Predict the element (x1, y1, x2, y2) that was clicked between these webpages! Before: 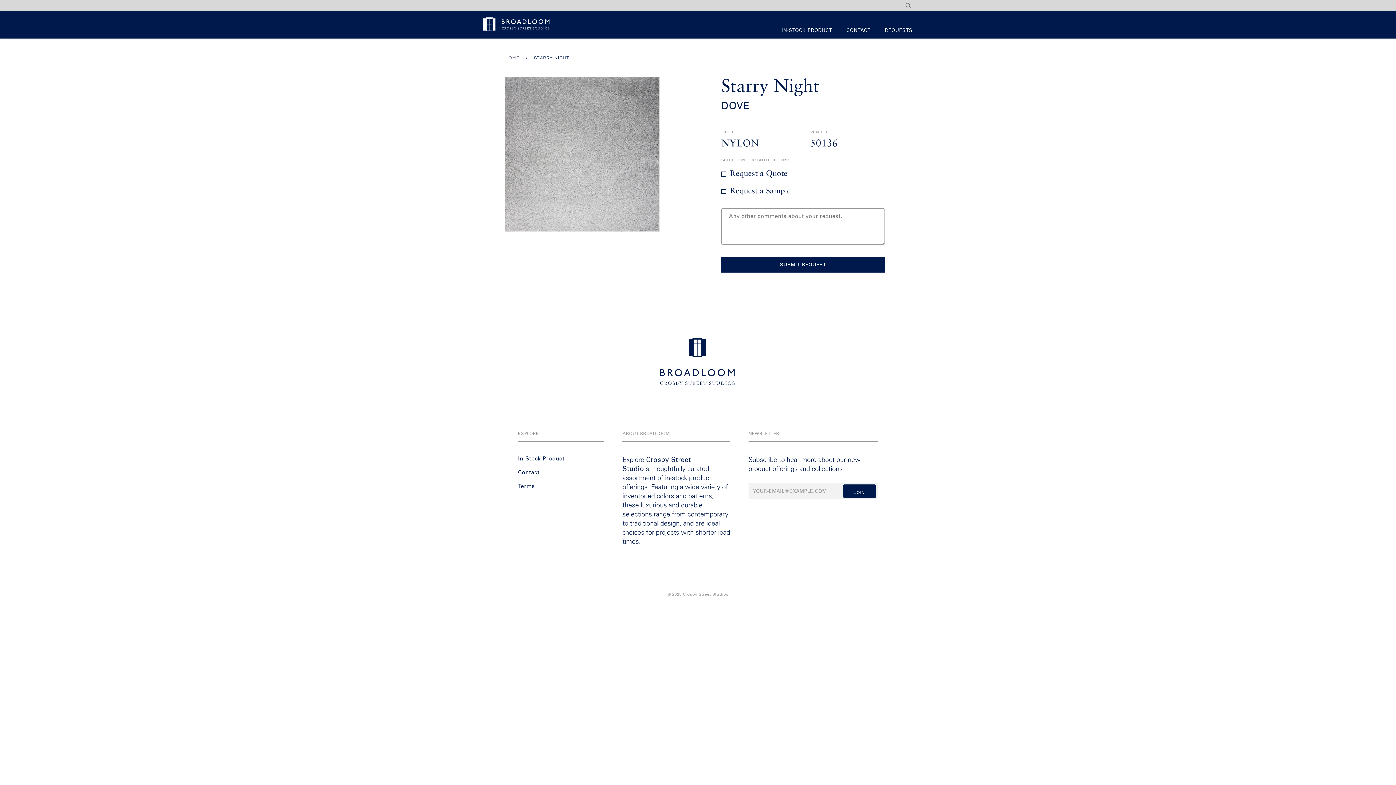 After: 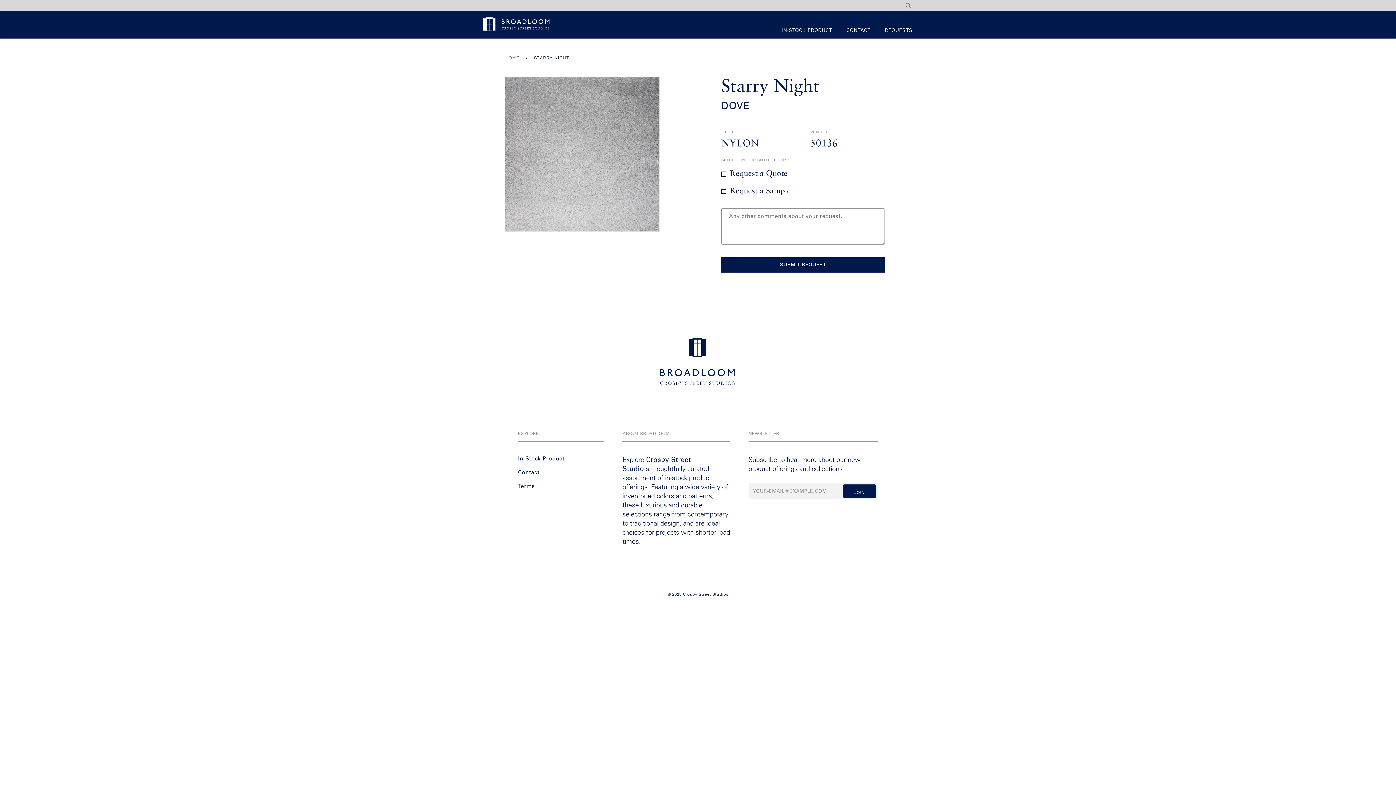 Action: label: © 2025 Crosby Street Studios bbox: (667, 592, 728, 596)